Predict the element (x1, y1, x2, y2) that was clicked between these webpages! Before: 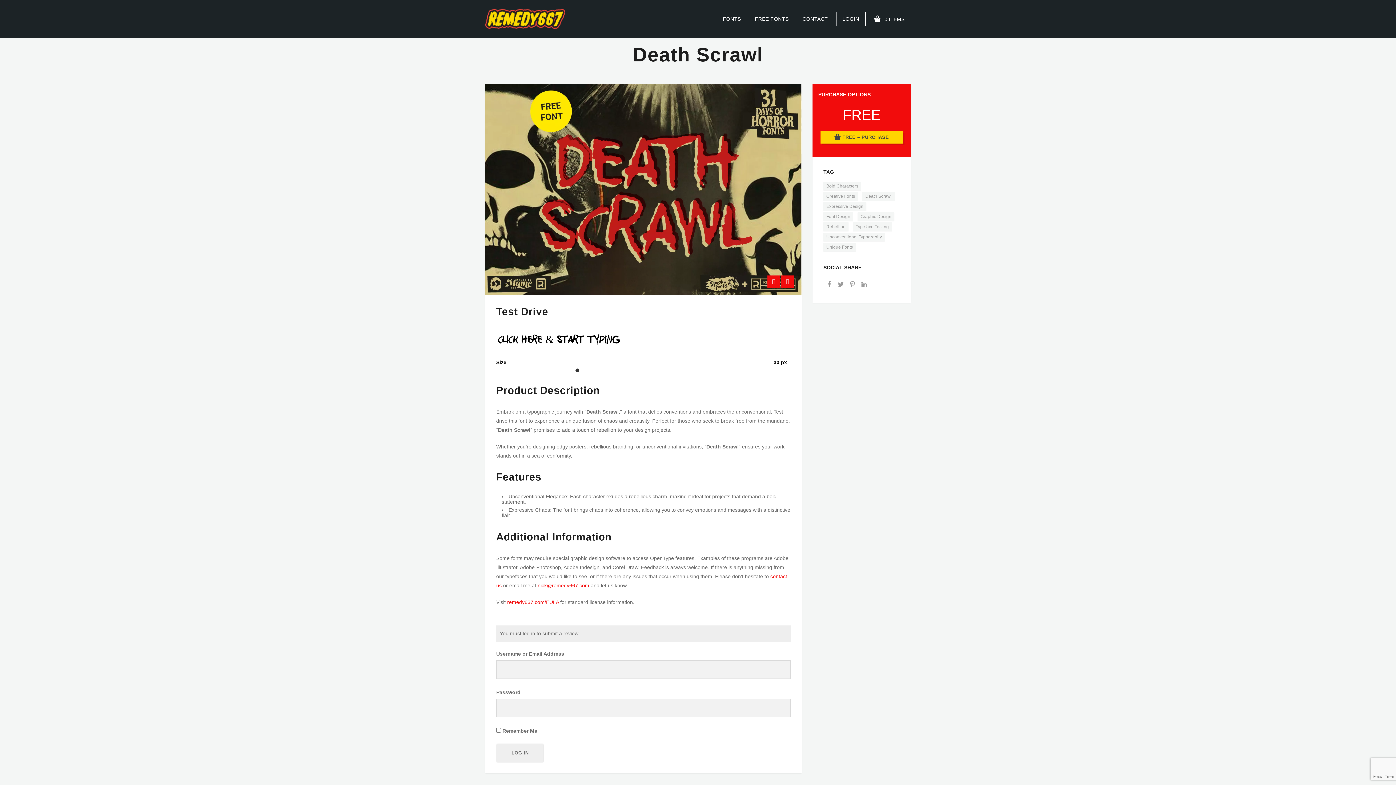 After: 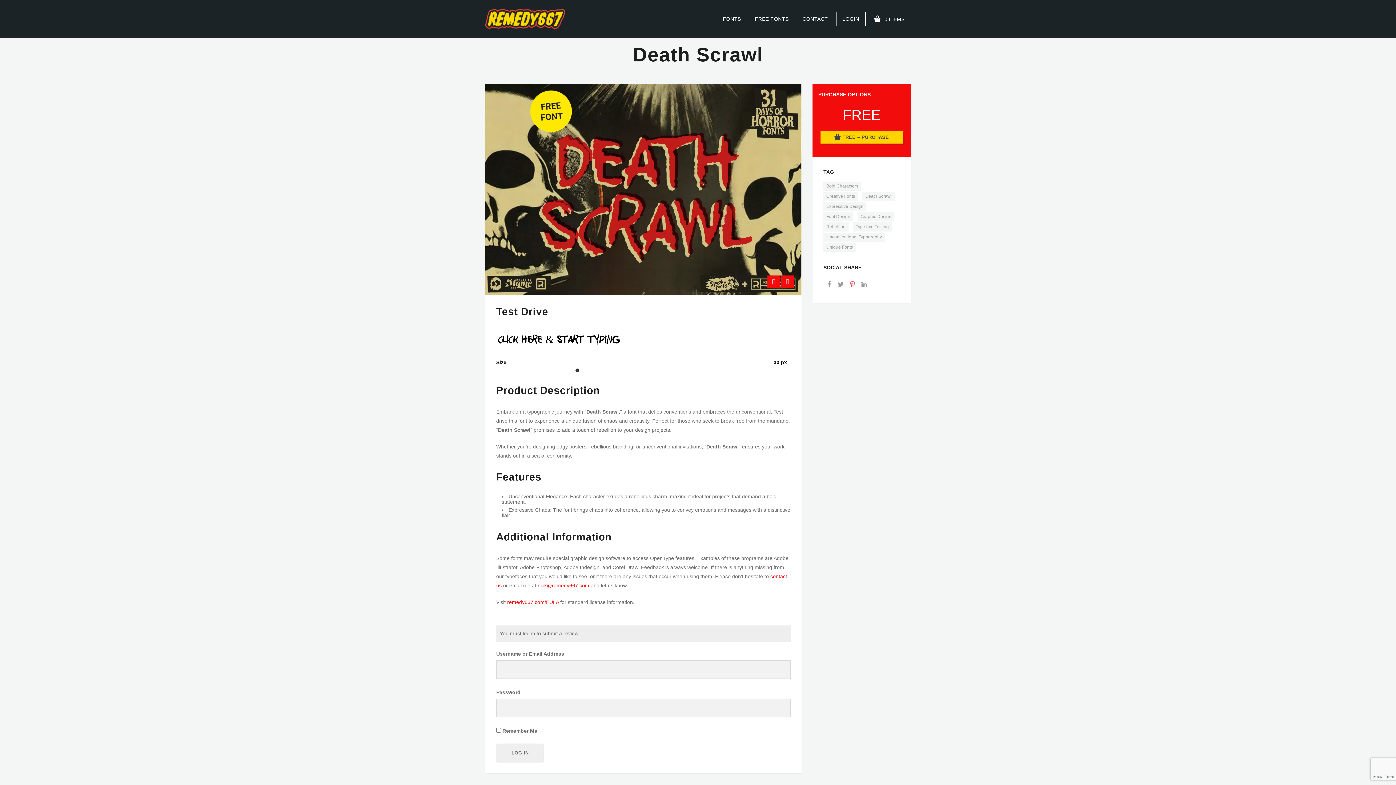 Action: bbox: (846, 282, 858, 288)